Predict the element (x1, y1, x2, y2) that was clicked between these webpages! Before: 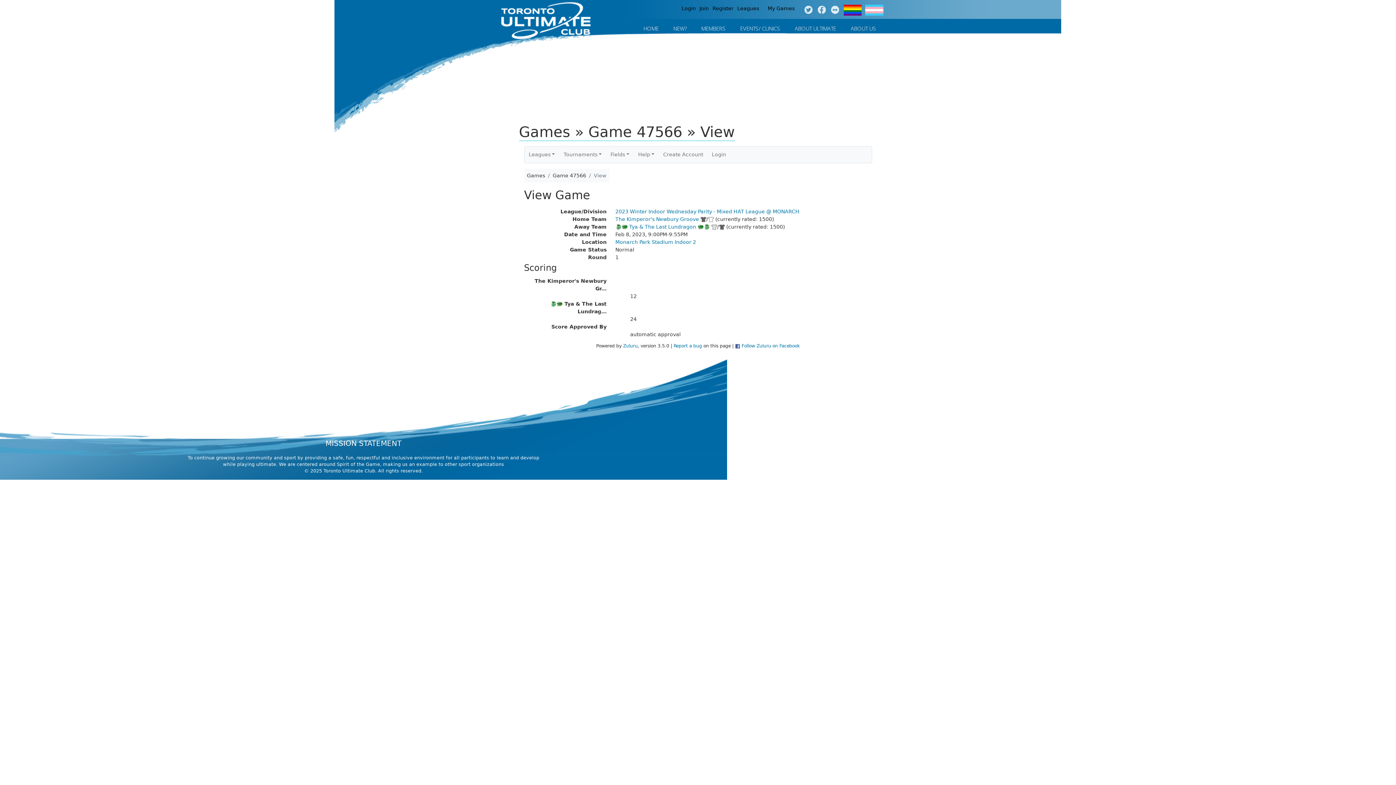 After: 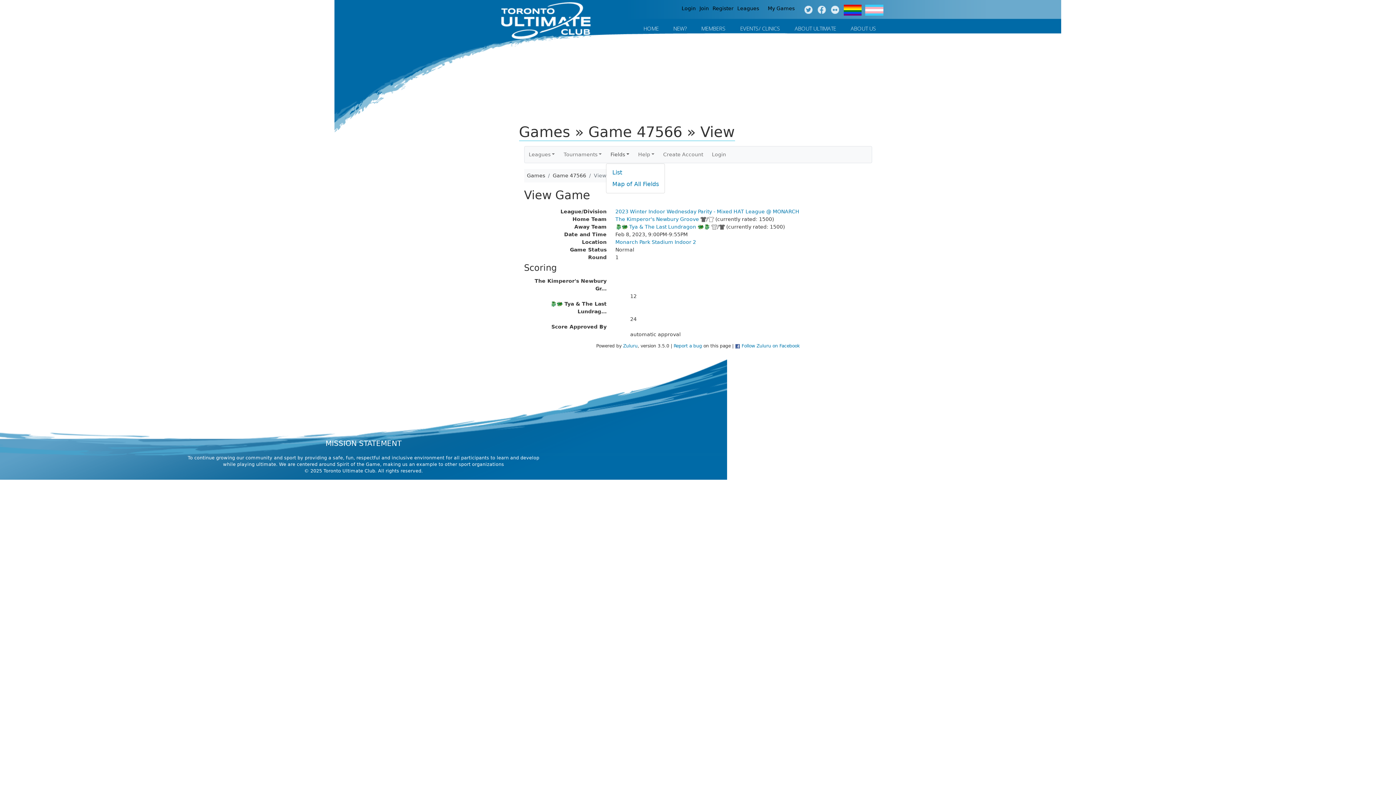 Action: bbox: (606, 146, 633, 162) label: Fields